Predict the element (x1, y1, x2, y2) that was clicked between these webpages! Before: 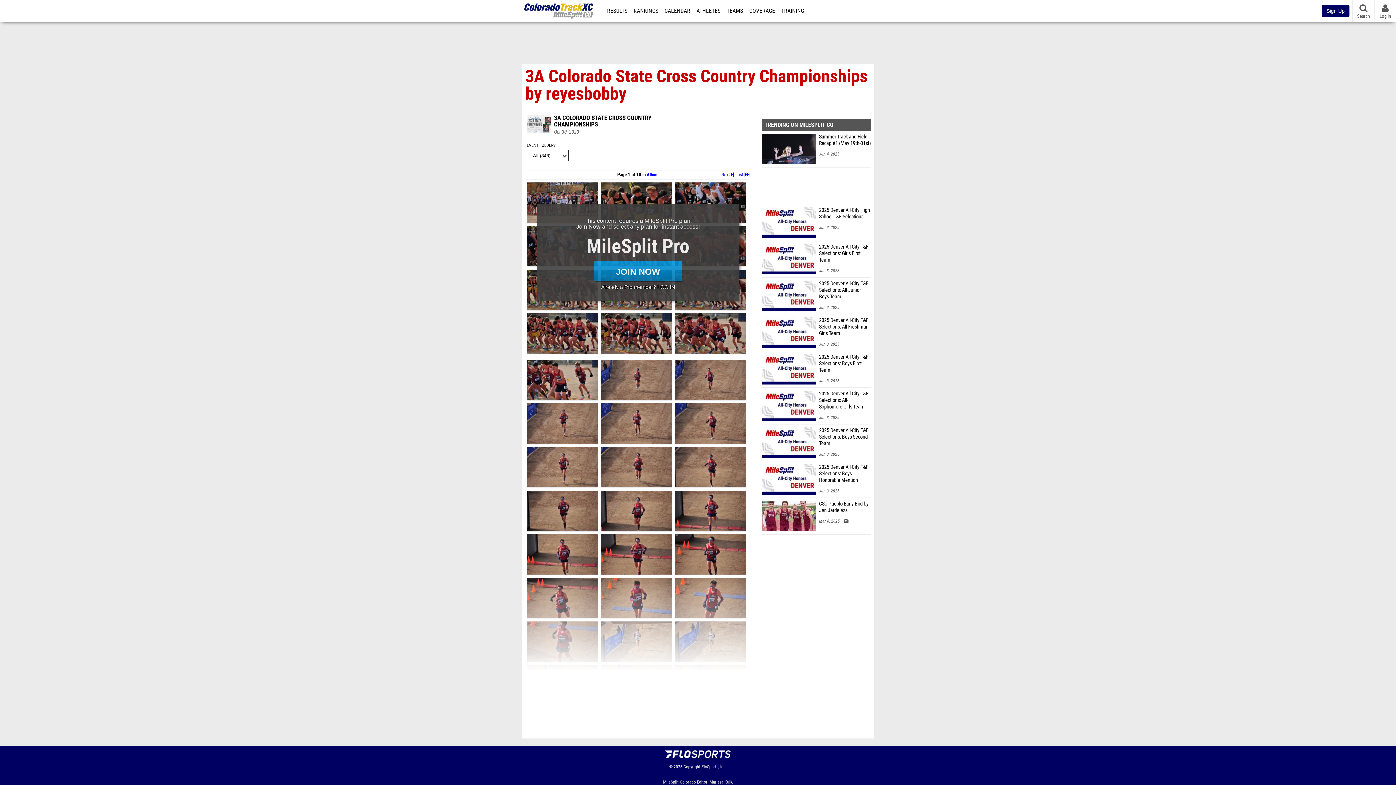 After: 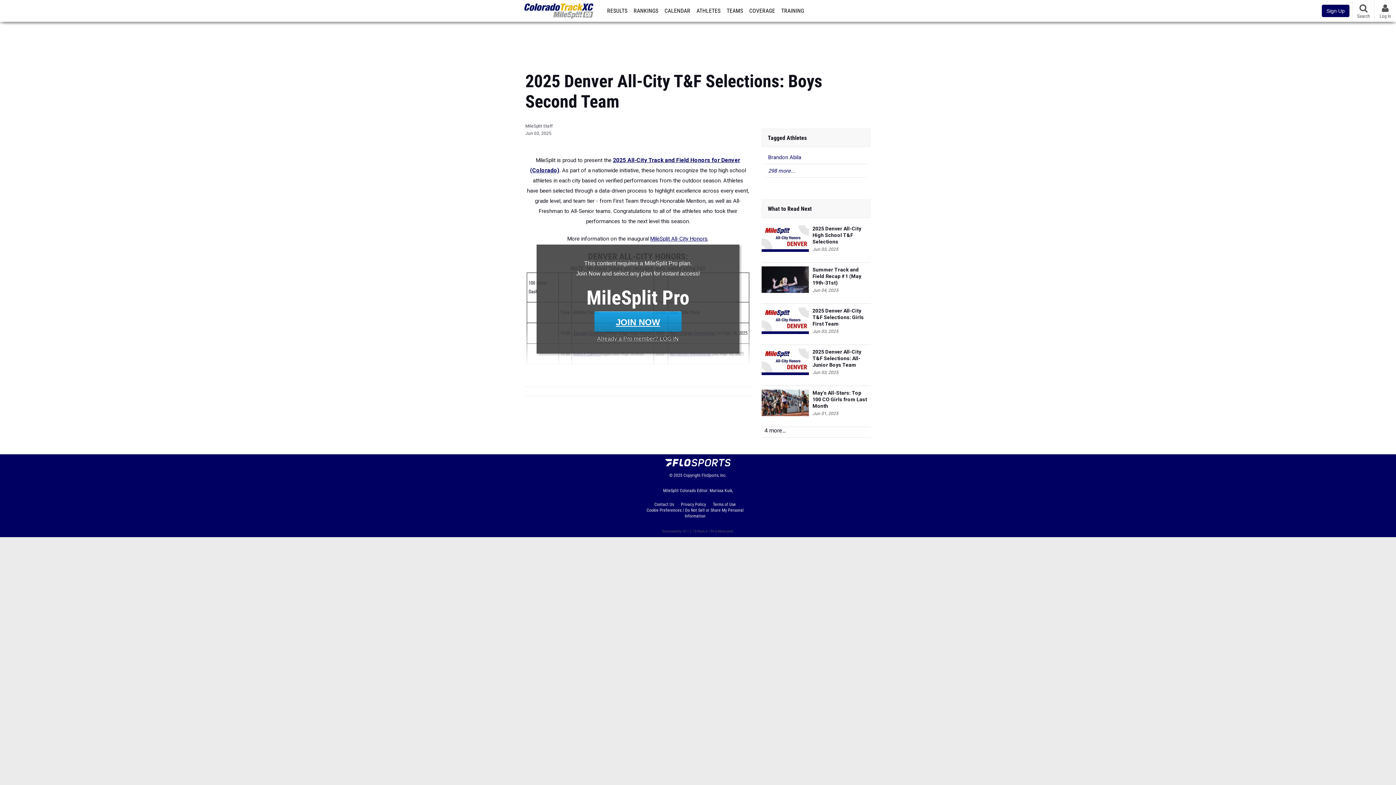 Action: bbox: (761, 427, 816, 458)